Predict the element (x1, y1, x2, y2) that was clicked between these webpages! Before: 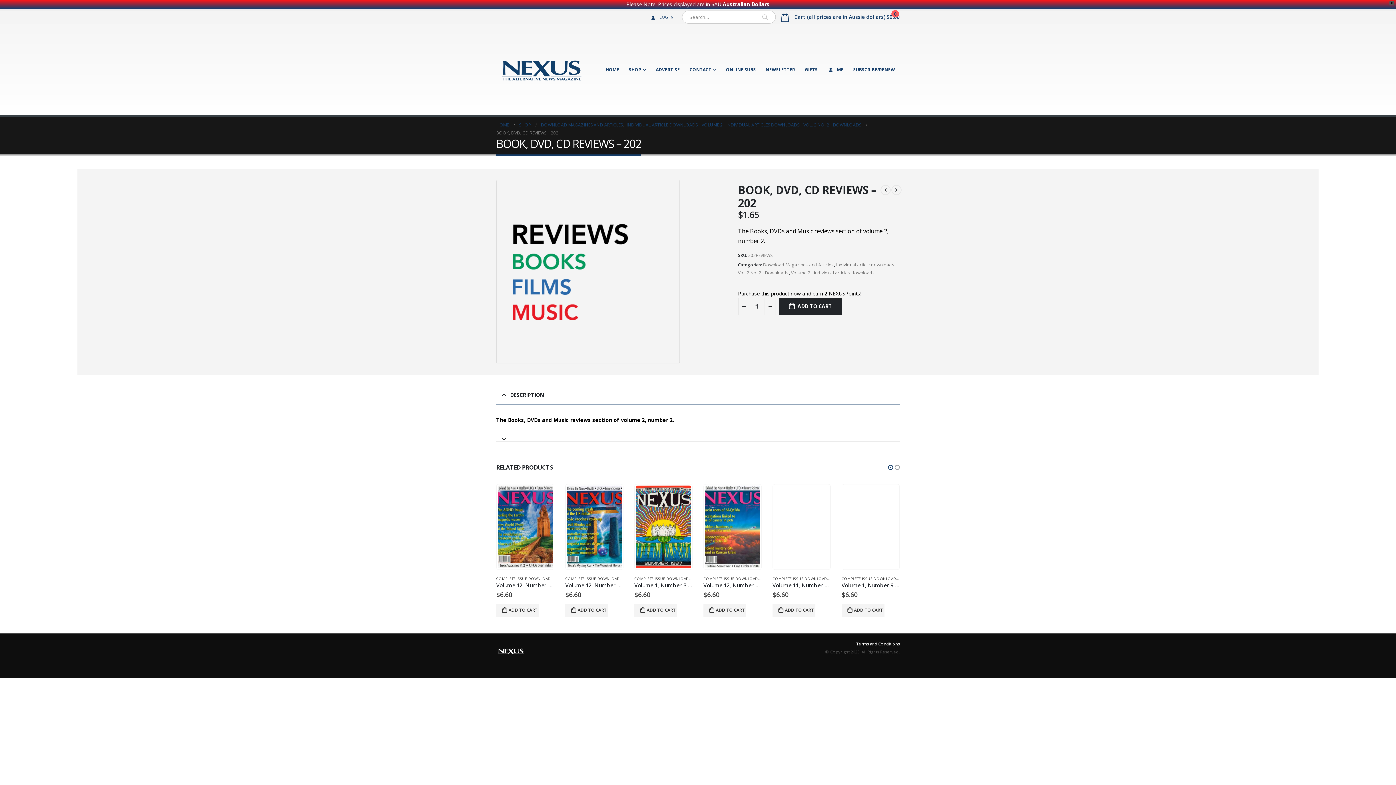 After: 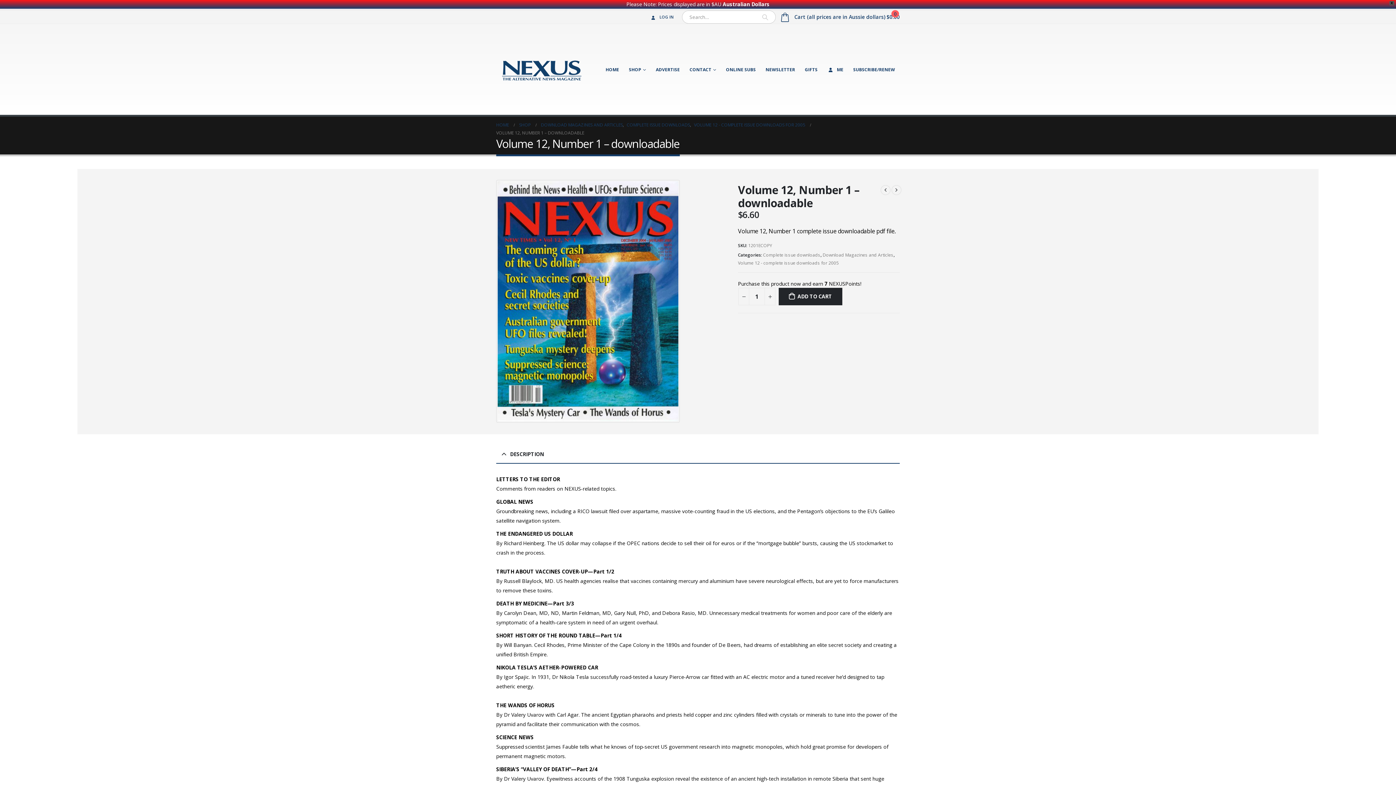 Action: bbox: (703, 582, 761, 589) label: Volume 12, Number 1 – downloadable